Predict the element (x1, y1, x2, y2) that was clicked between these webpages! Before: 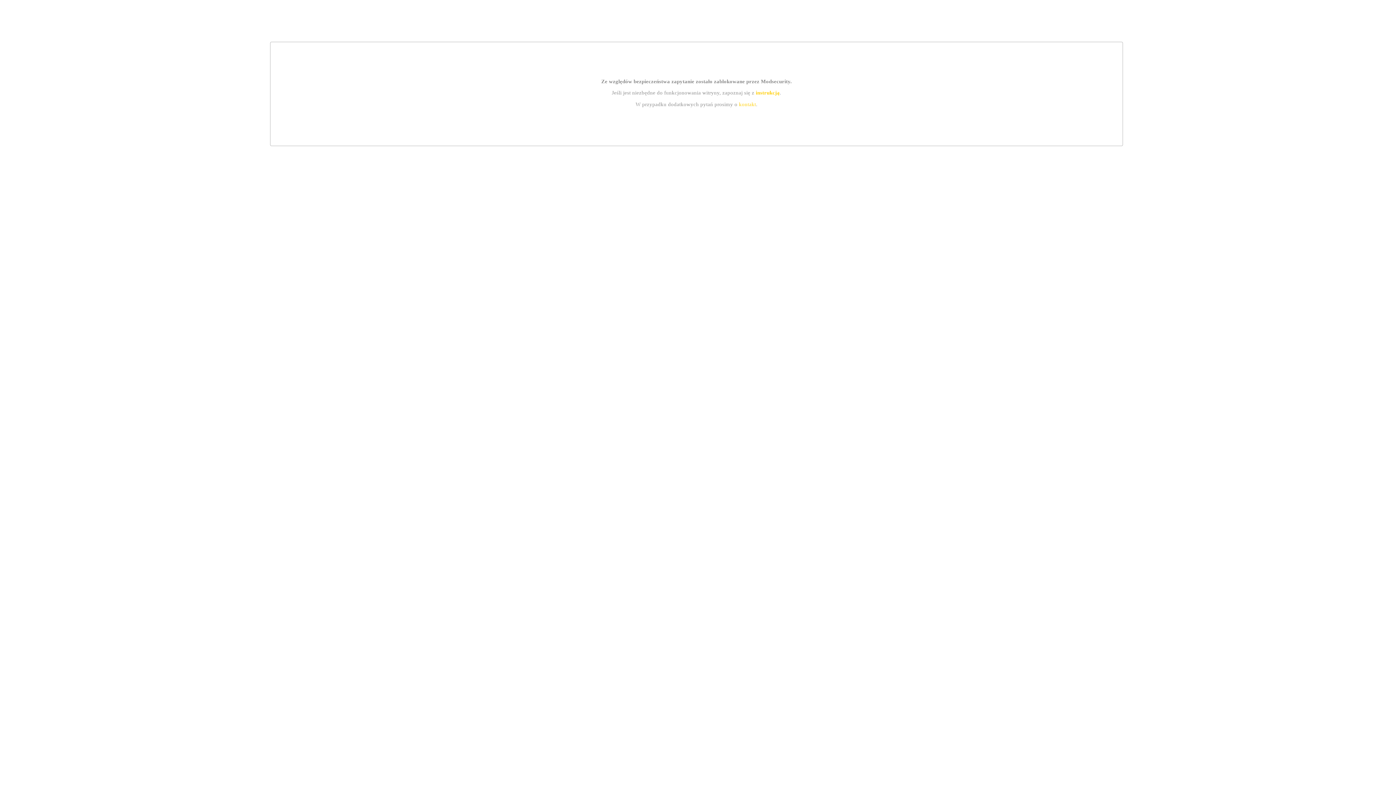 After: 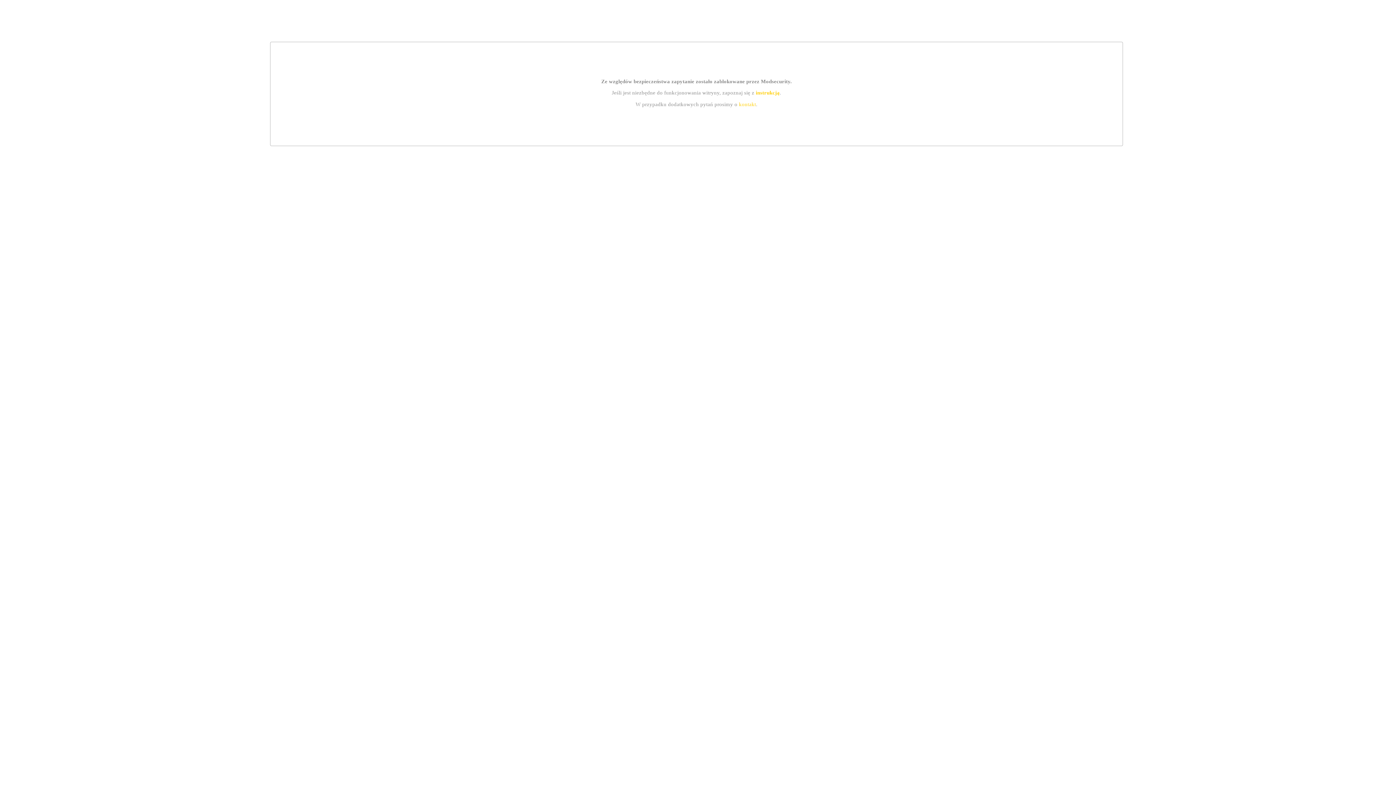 Action: bbox: (739, 101, 756, 107) label: kontakt